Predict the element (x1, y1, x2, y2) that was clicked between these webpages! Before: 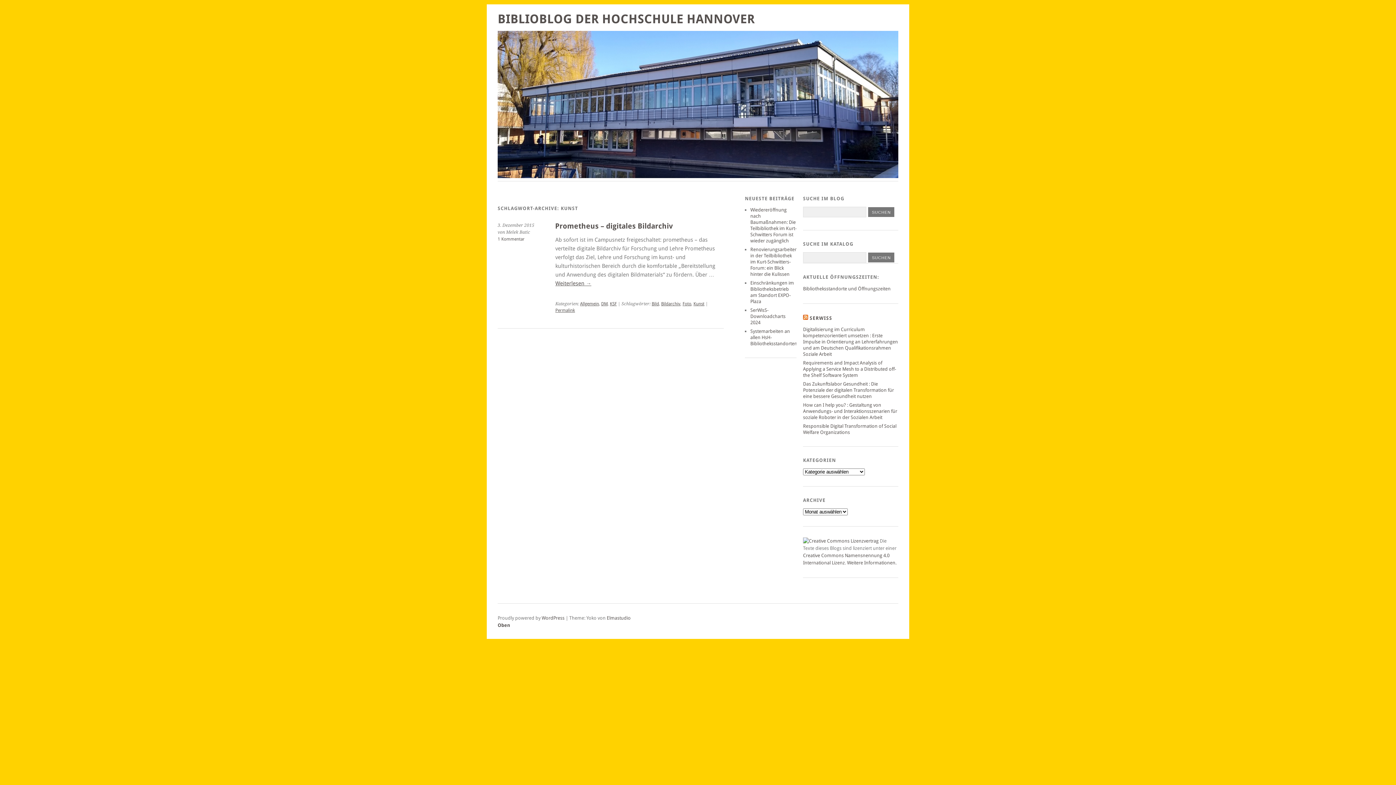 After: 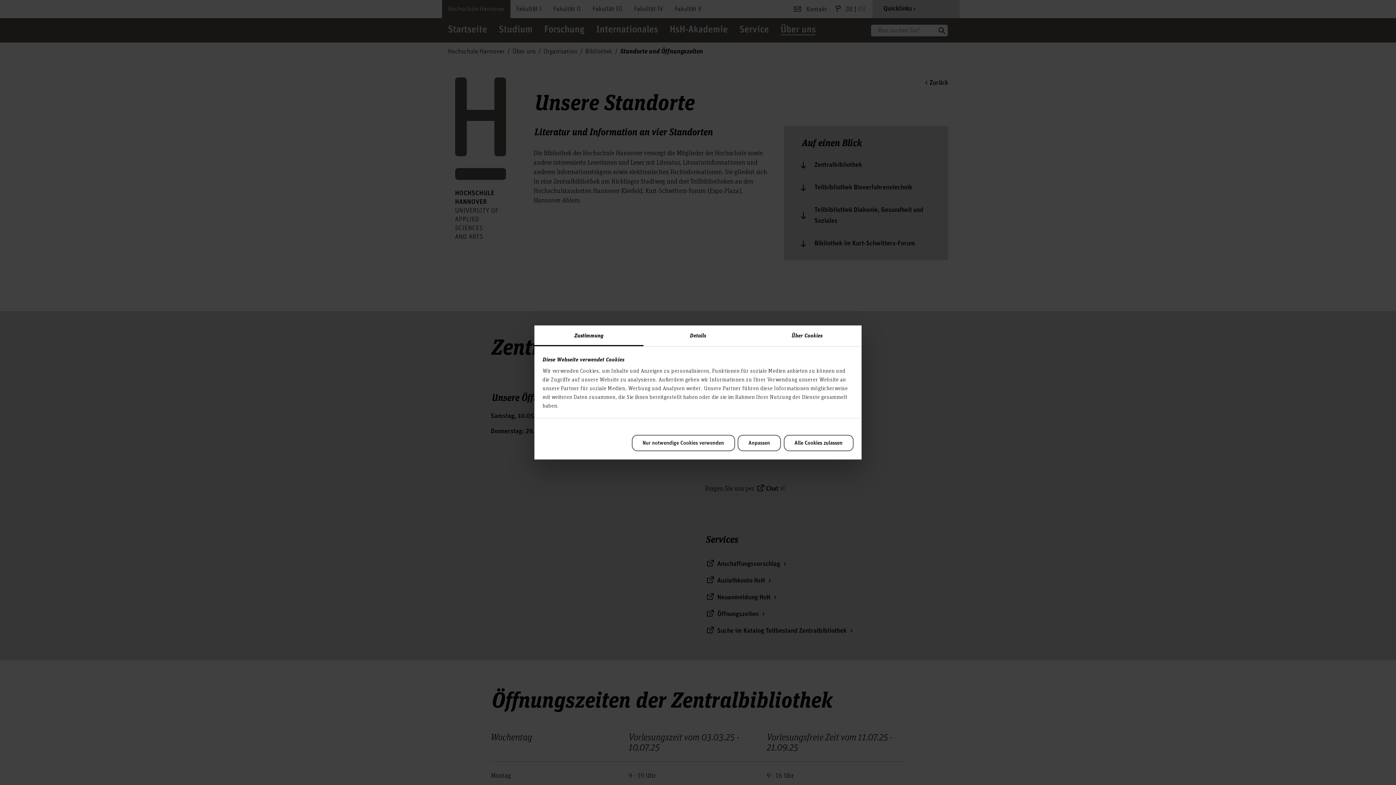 Action: bbox: (803, 286, 890, 291) label: Bibliotheksstandorte und Öffnungszeiten